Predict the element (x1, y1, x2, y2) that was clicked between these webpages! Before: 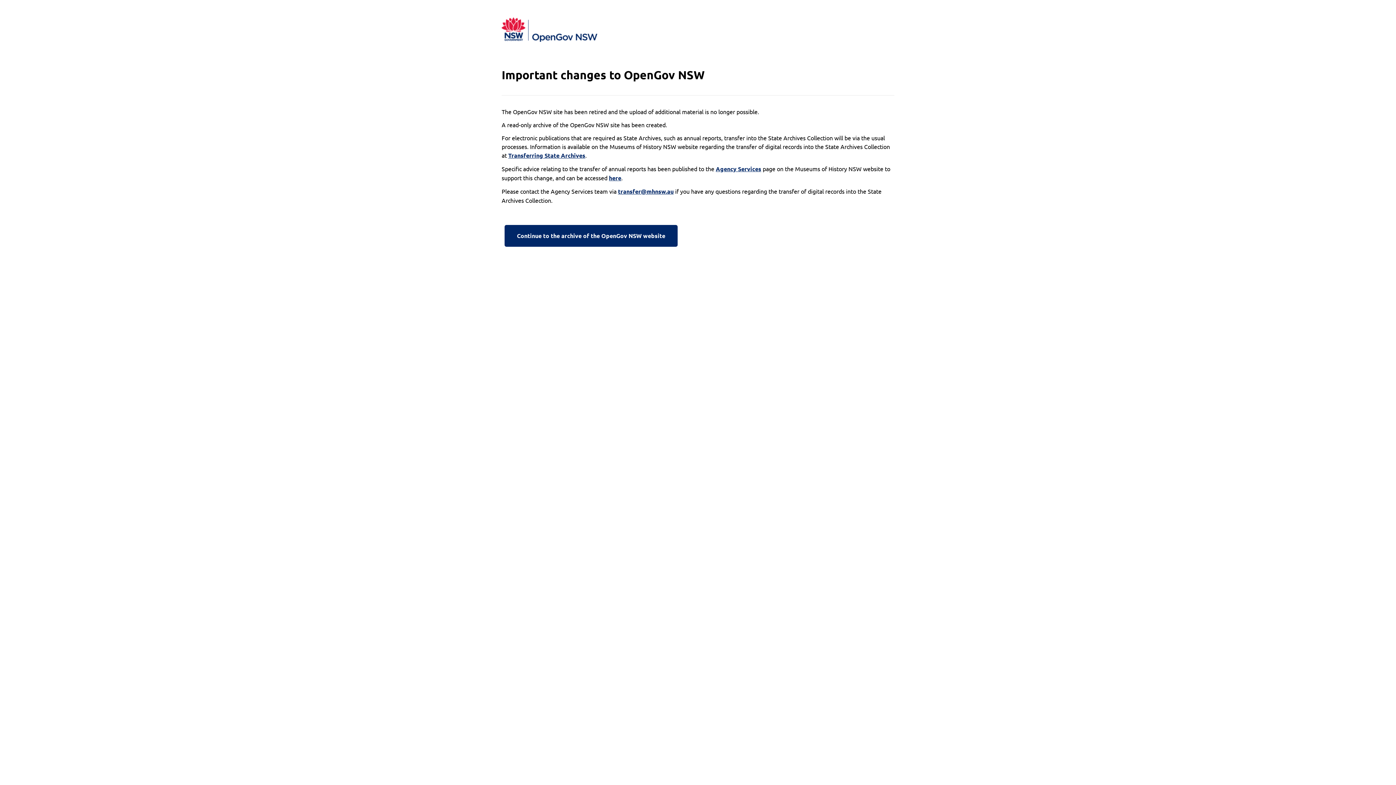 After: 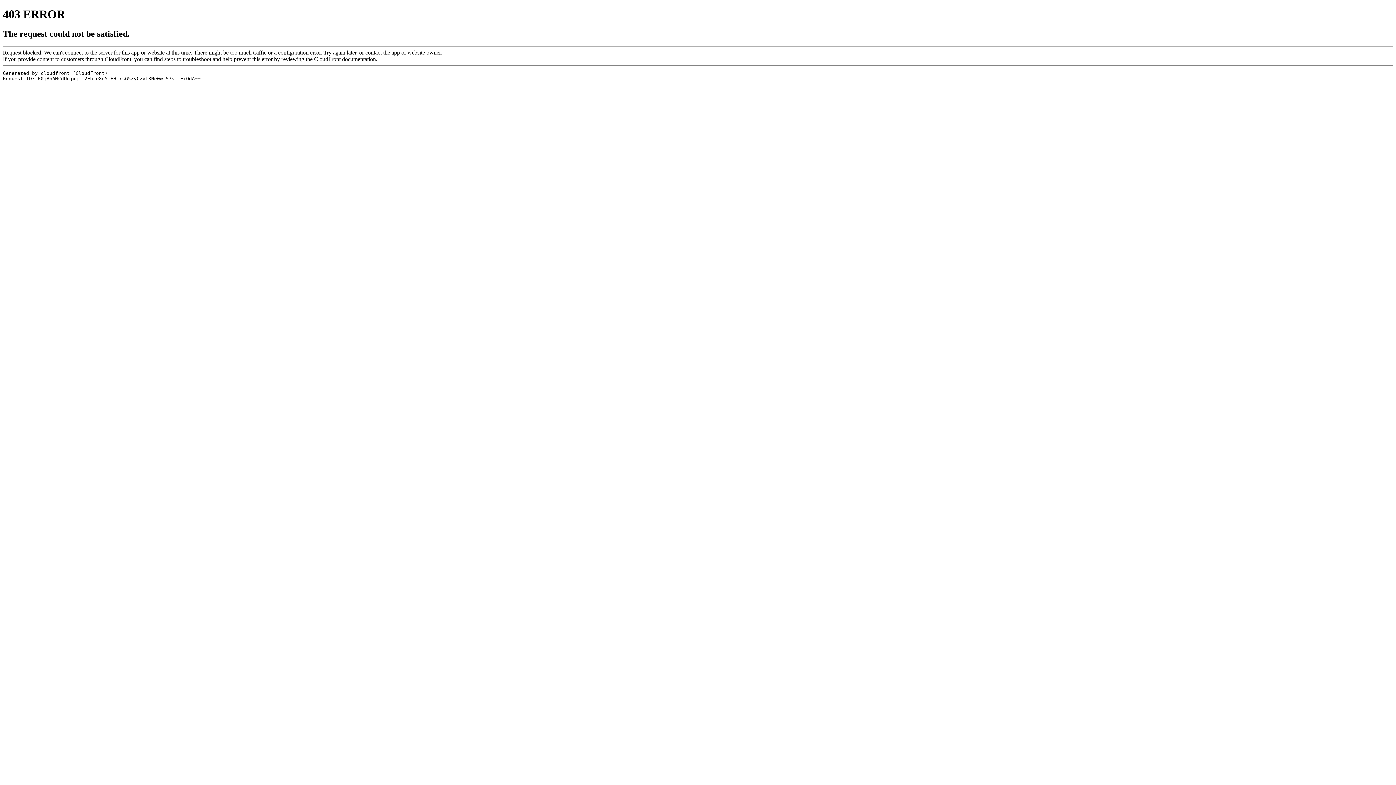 Action: label: here bbox: (609, 173, 621, 182)